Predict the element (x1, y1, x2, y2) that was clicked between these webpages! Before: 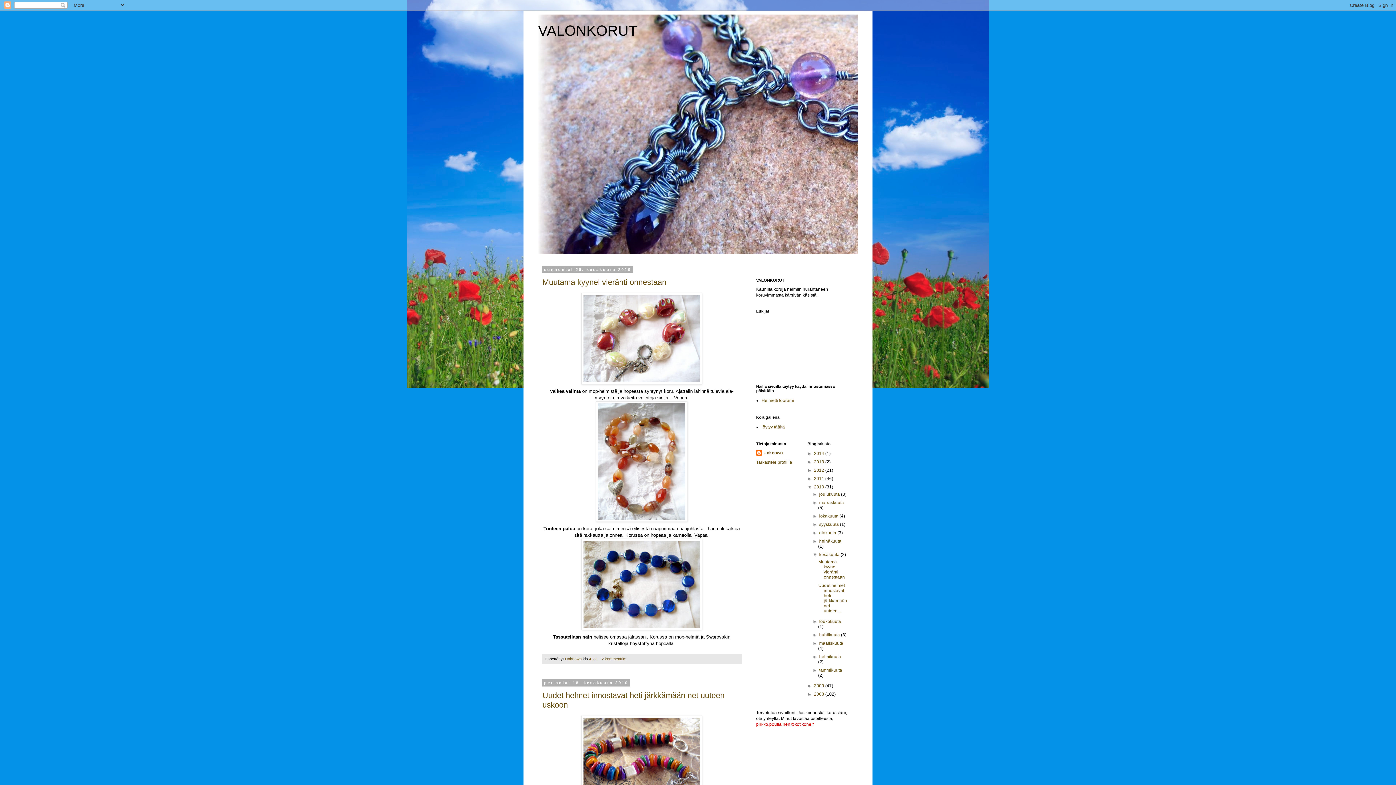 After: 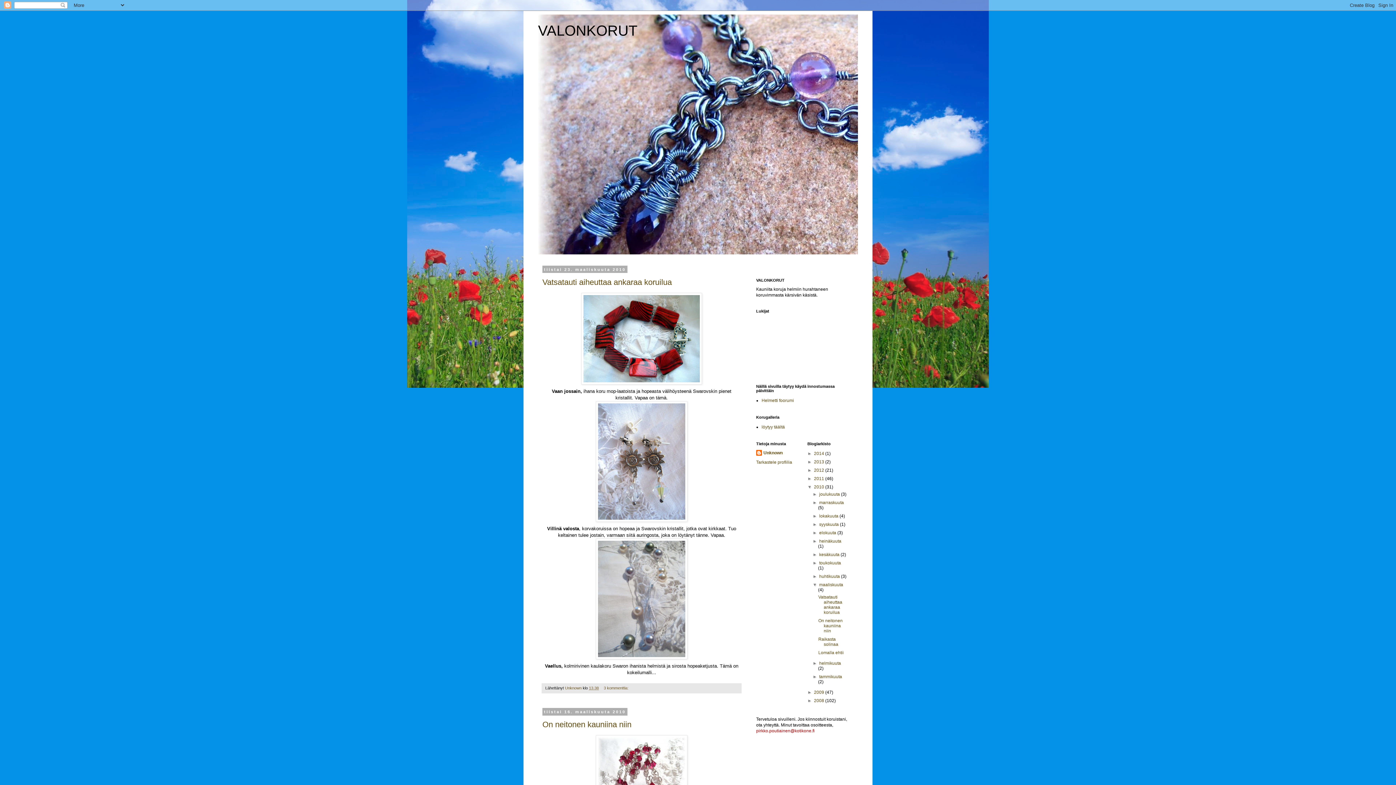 Action: bbox: (819, 641, 843, 646) label: maaliskuuta 